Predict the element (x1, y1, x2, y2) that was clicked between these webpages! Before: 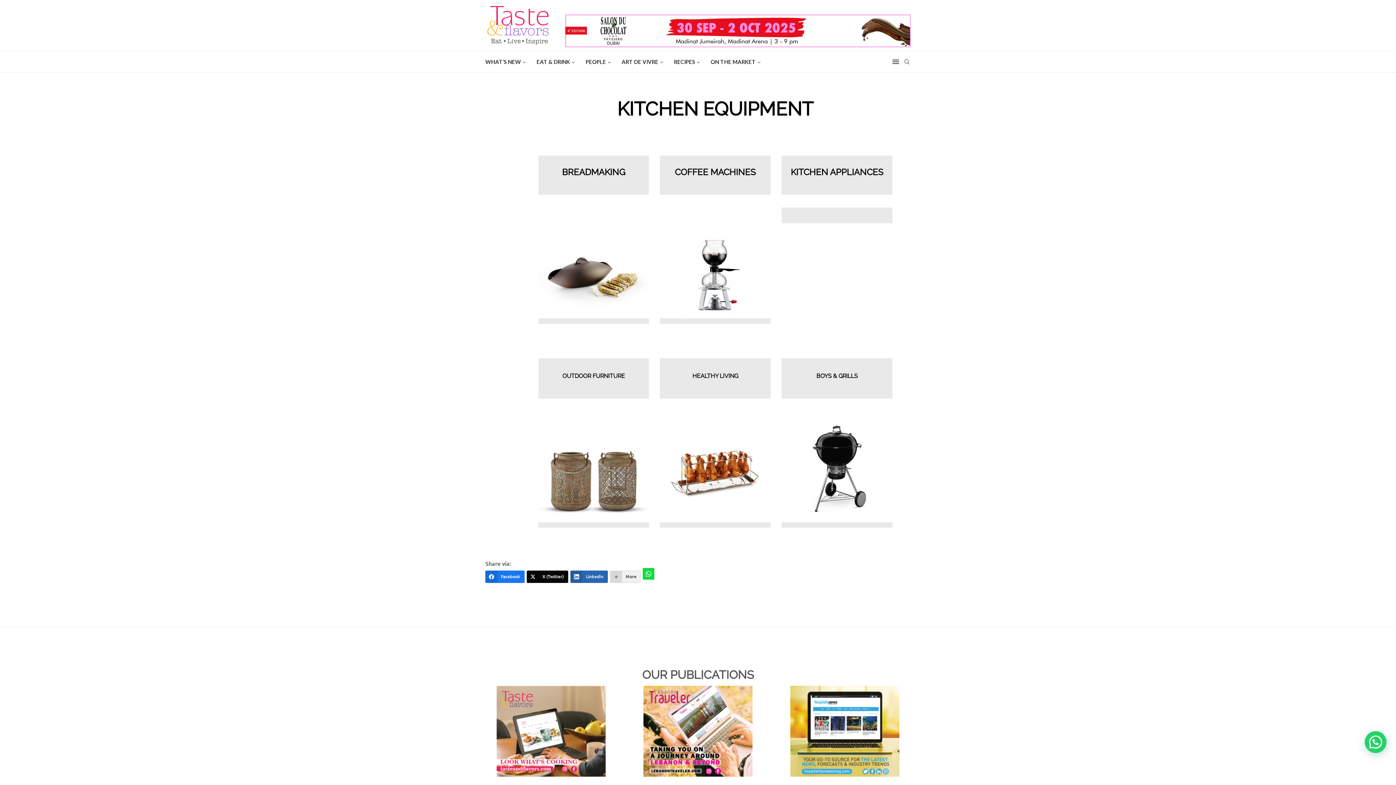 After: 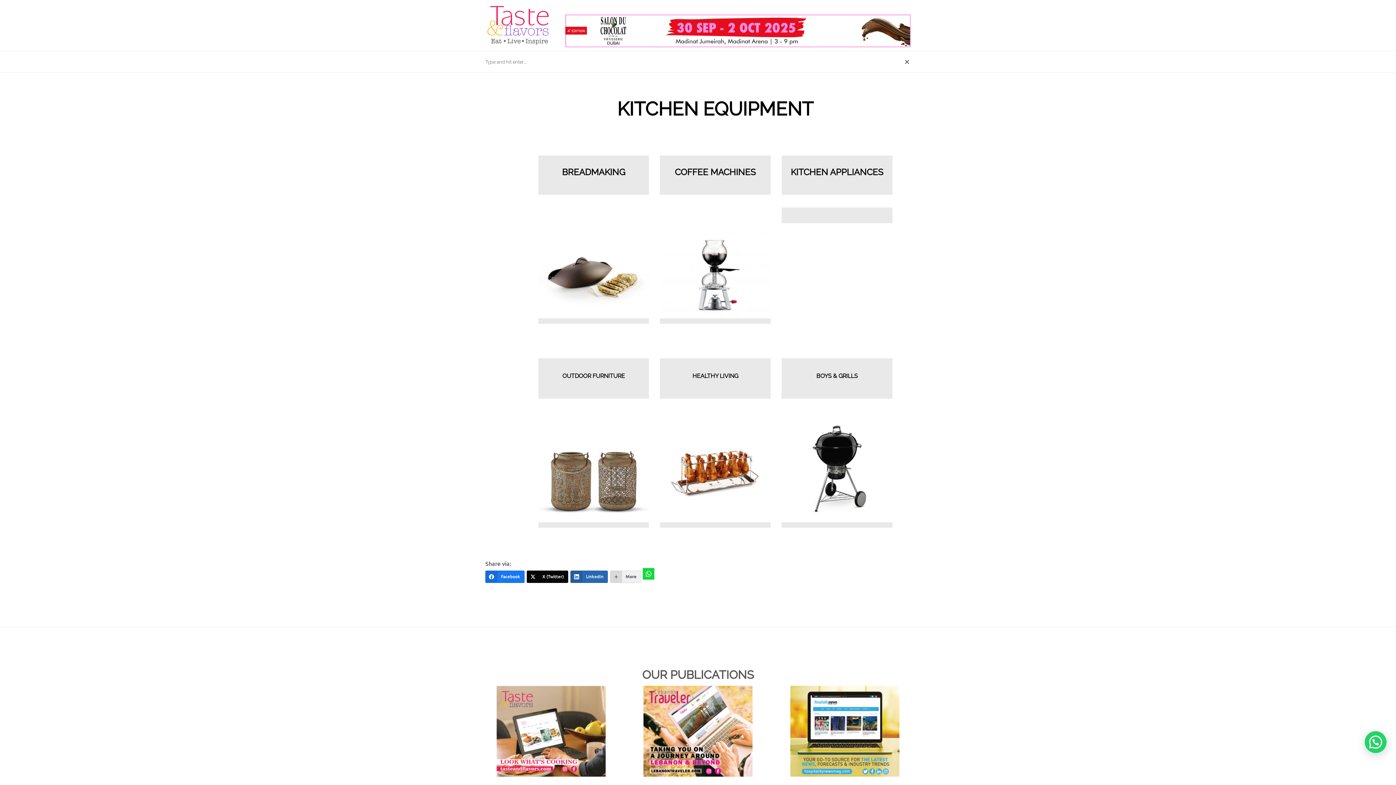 Action: label: Search bbox: (903, 51, 910, 72)